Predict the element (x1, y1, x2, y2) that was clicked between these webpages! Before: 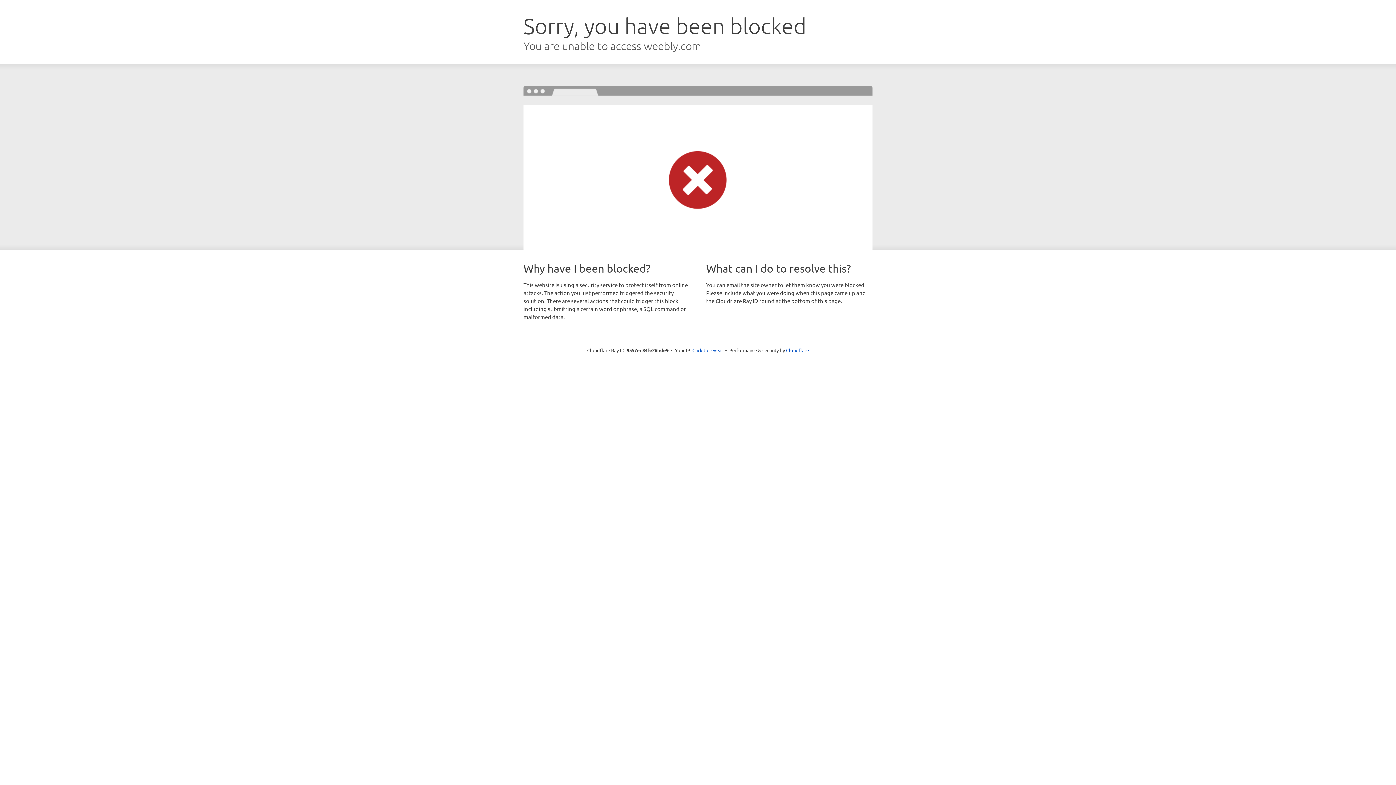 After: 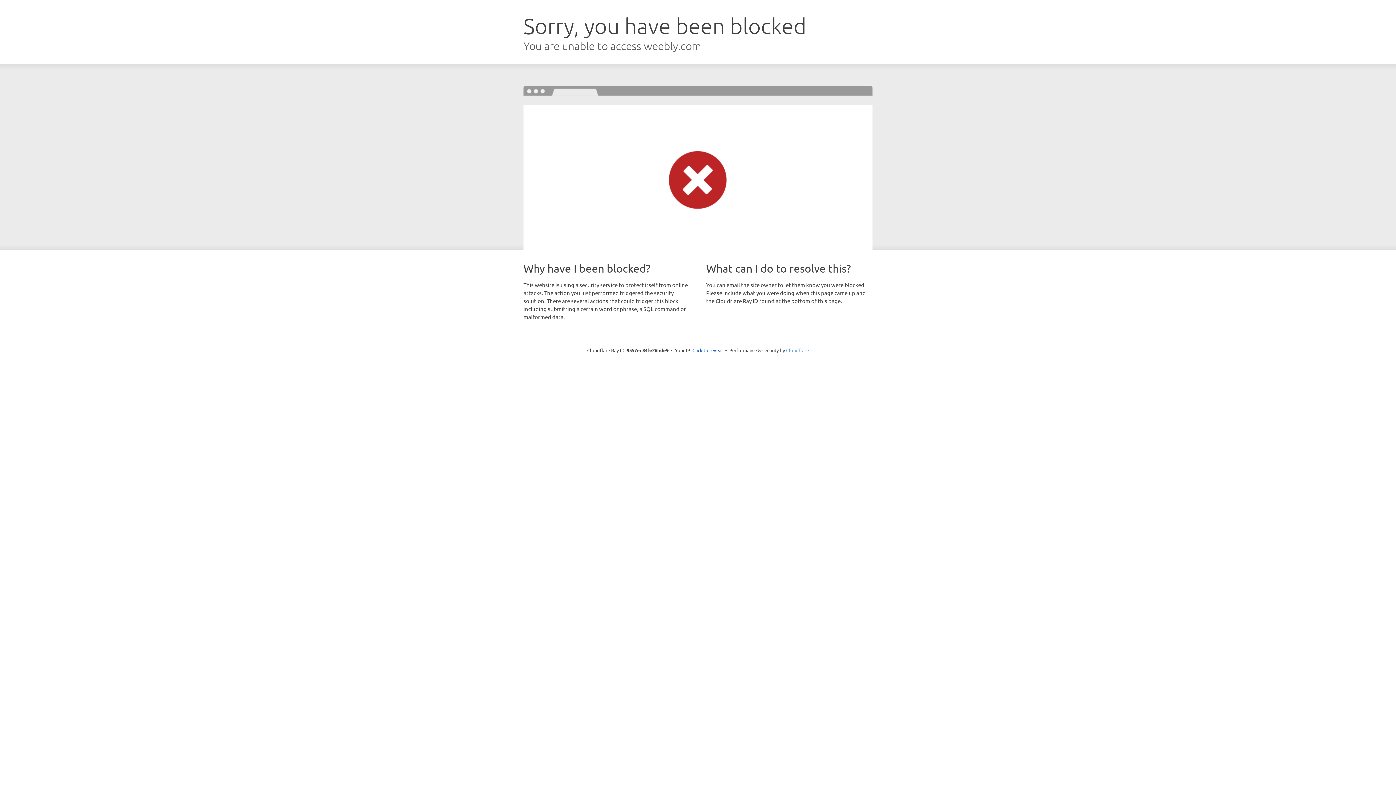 Action: bbox: (786, 347, 809, 353) label: Cloudflare